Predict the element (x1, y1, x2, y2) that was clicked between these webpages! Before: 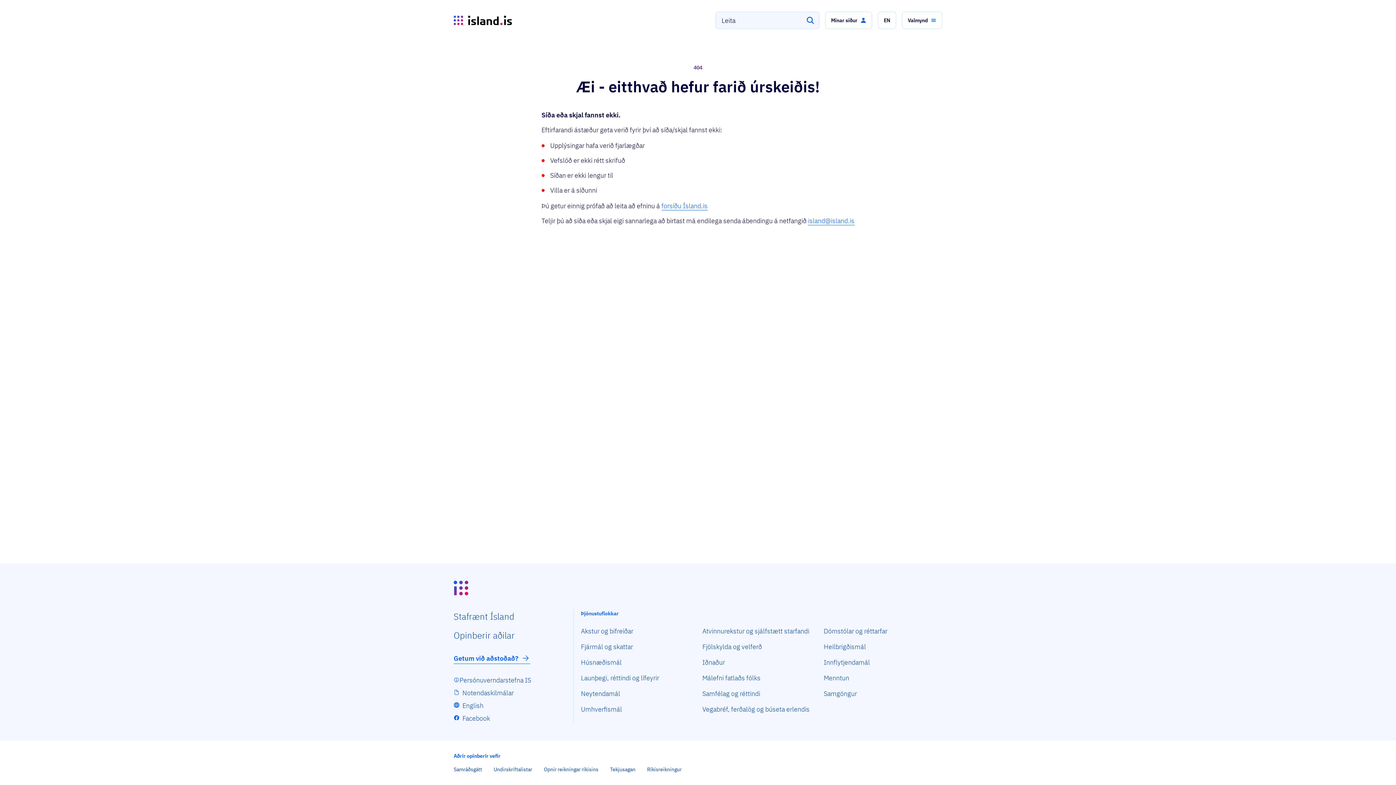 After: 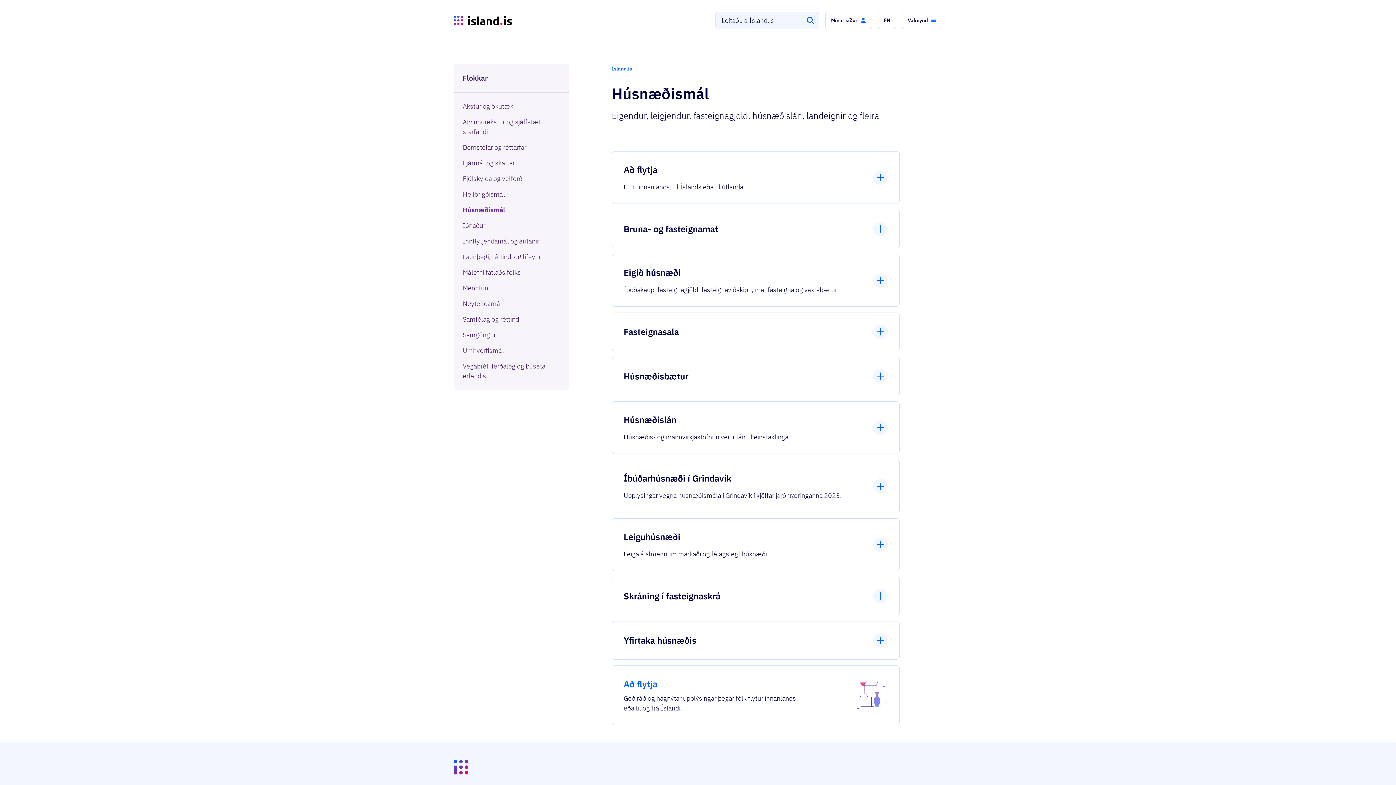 Action: bbox: (581, 658, 621, 668) label: Húsnæðismál